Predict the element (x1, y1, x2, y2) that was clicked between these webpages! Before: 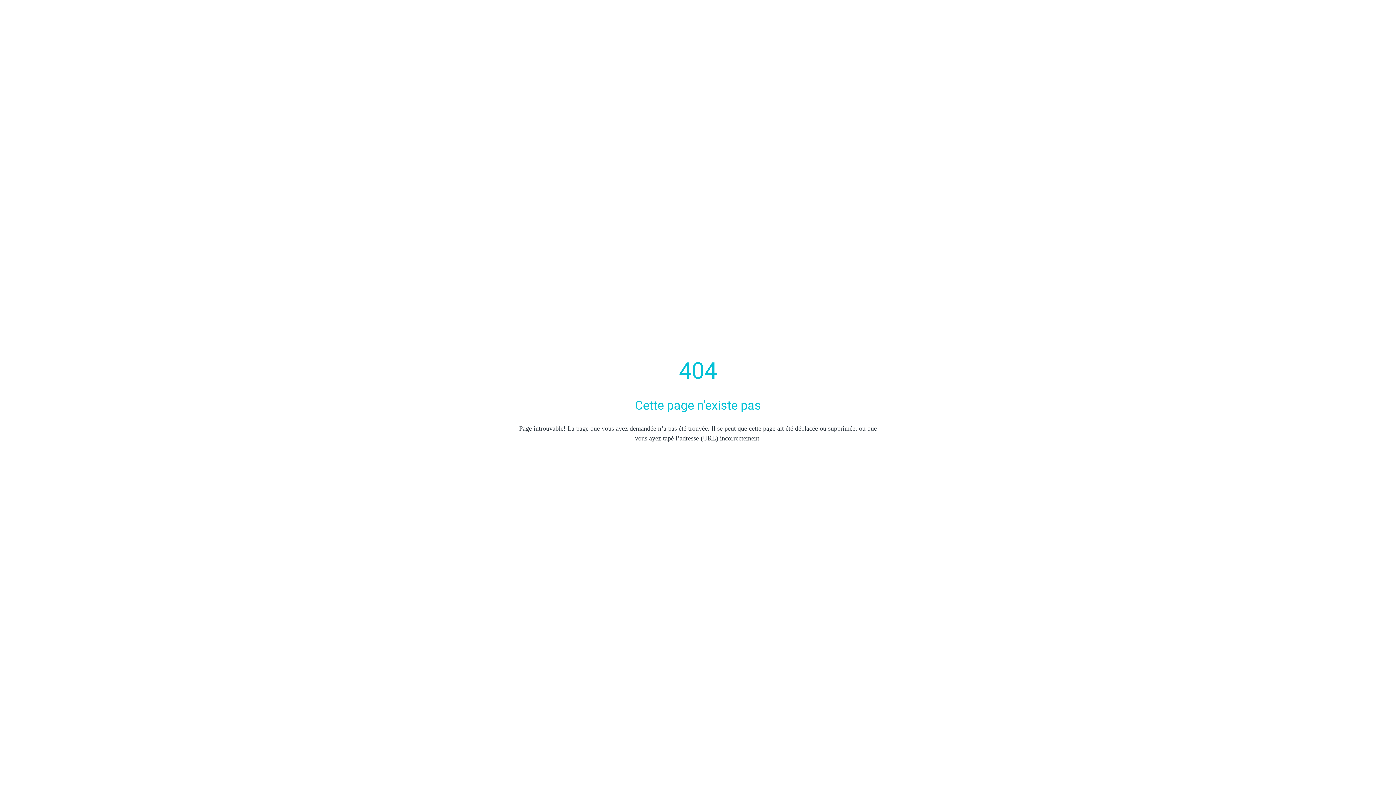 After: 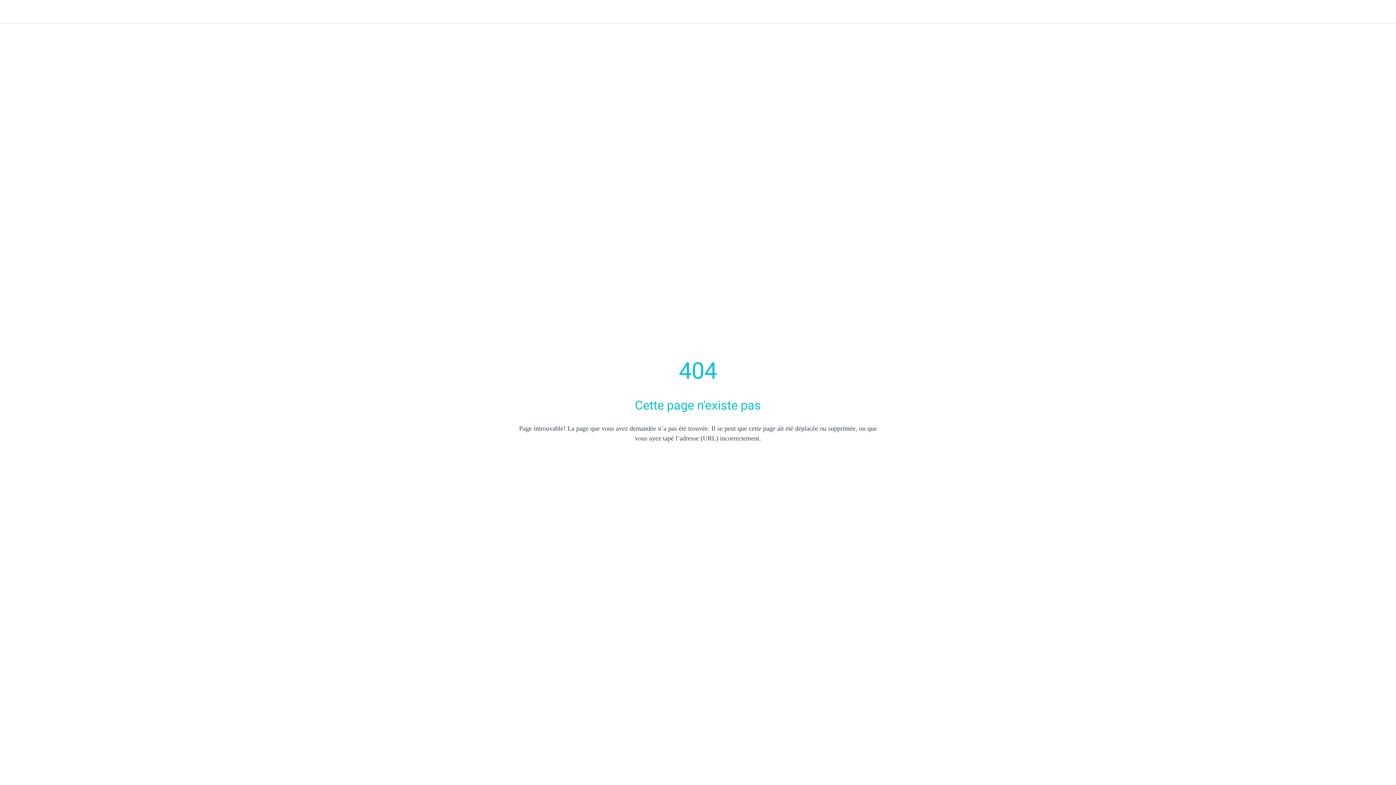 Action: label: Fermer bbox: (10, 7, 18, 15)